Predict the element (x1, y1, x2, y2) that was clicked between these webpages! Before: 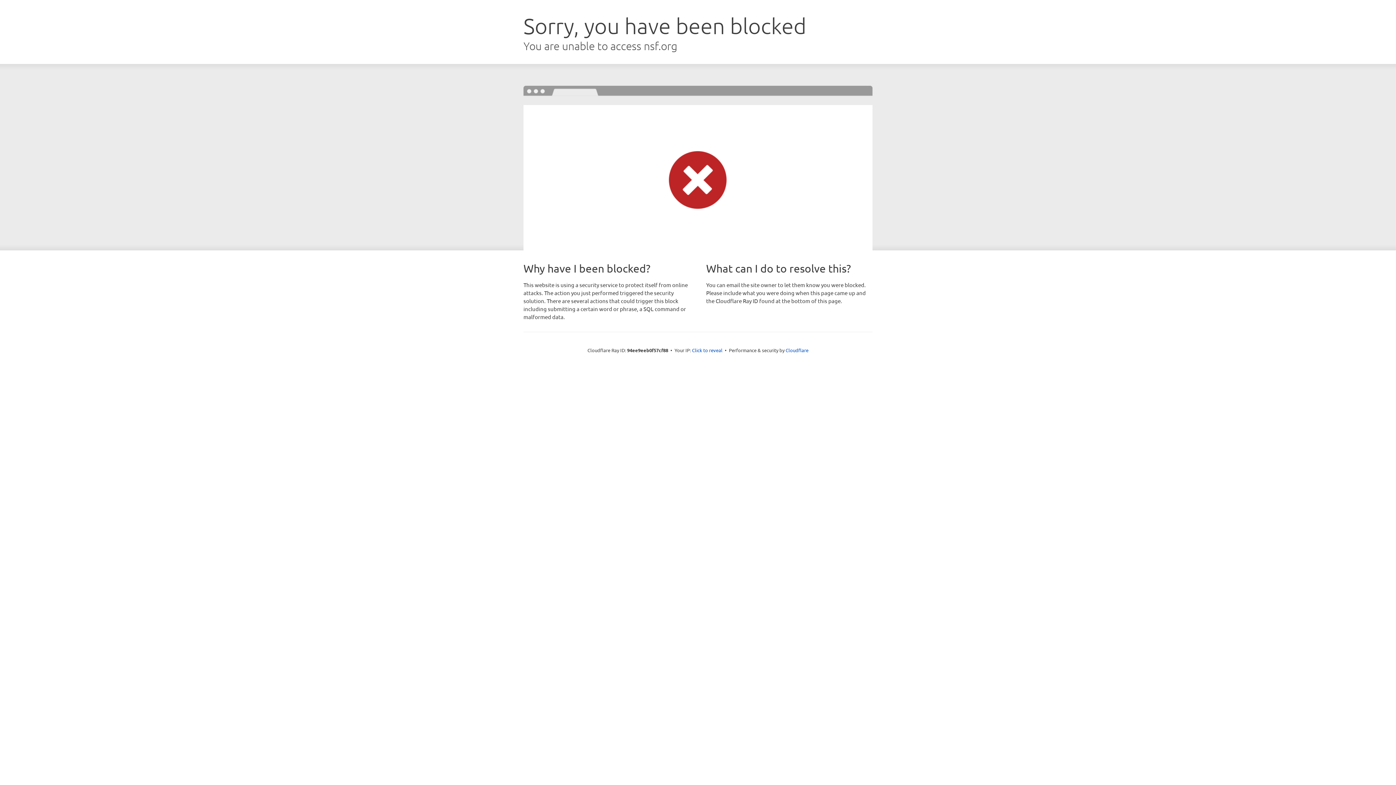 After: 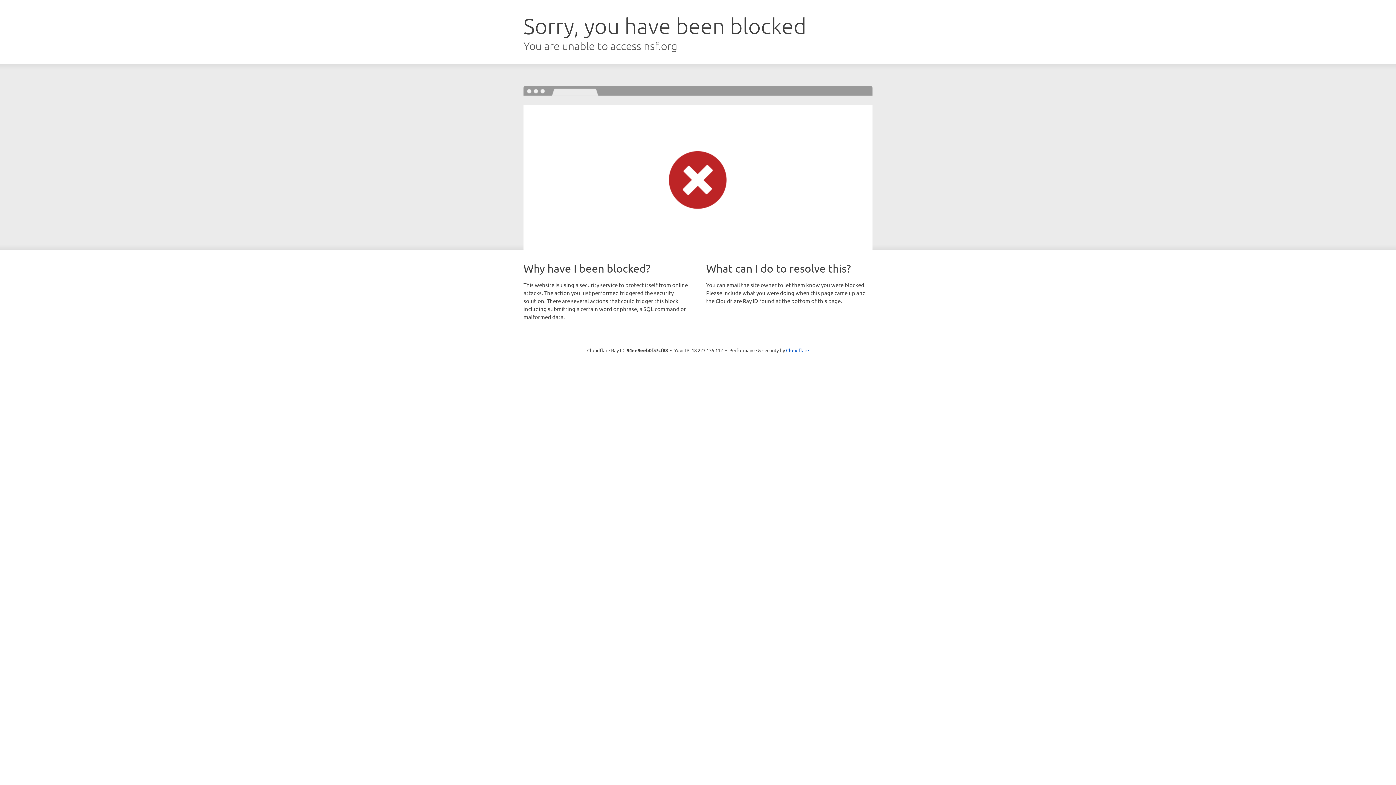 Action: bbox: (692, 346, 722, 353) label: Click to reveal